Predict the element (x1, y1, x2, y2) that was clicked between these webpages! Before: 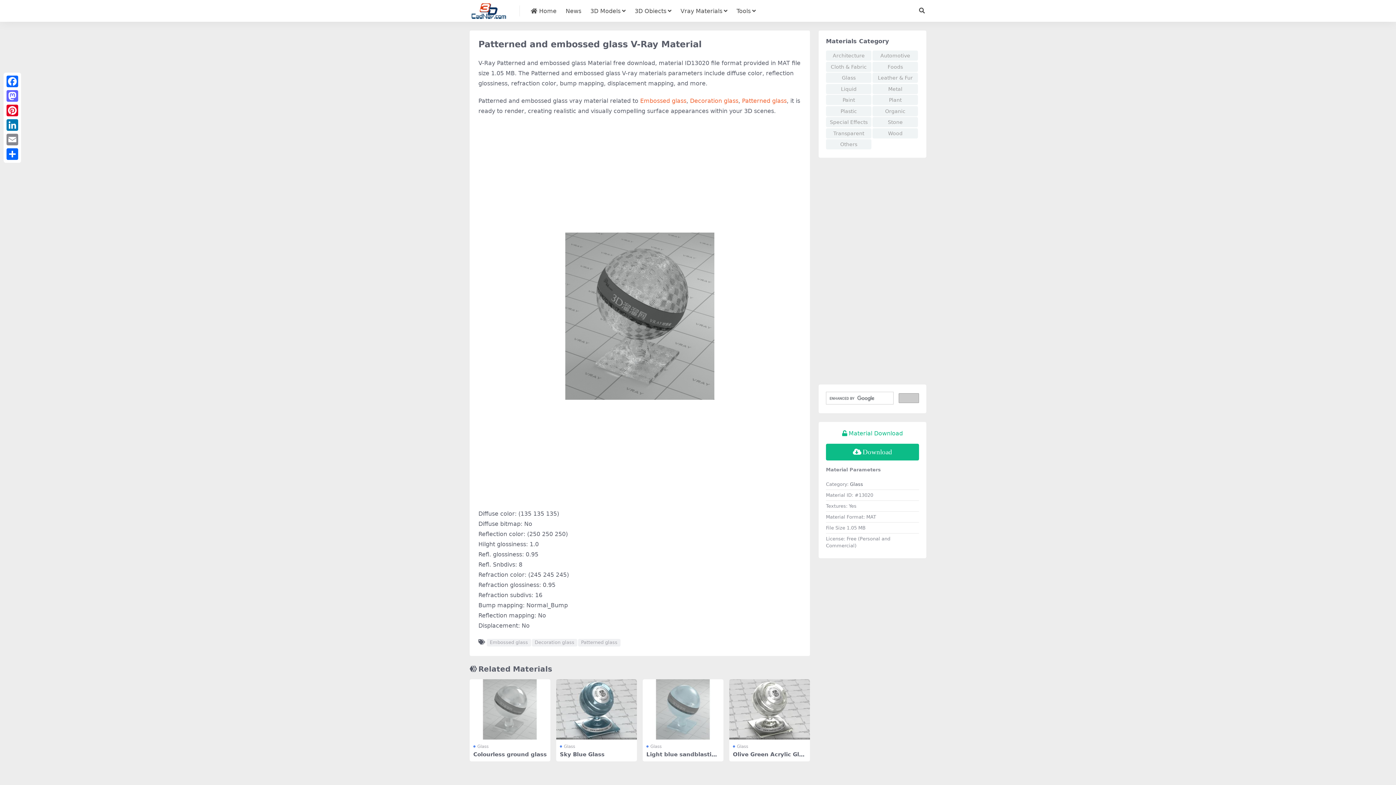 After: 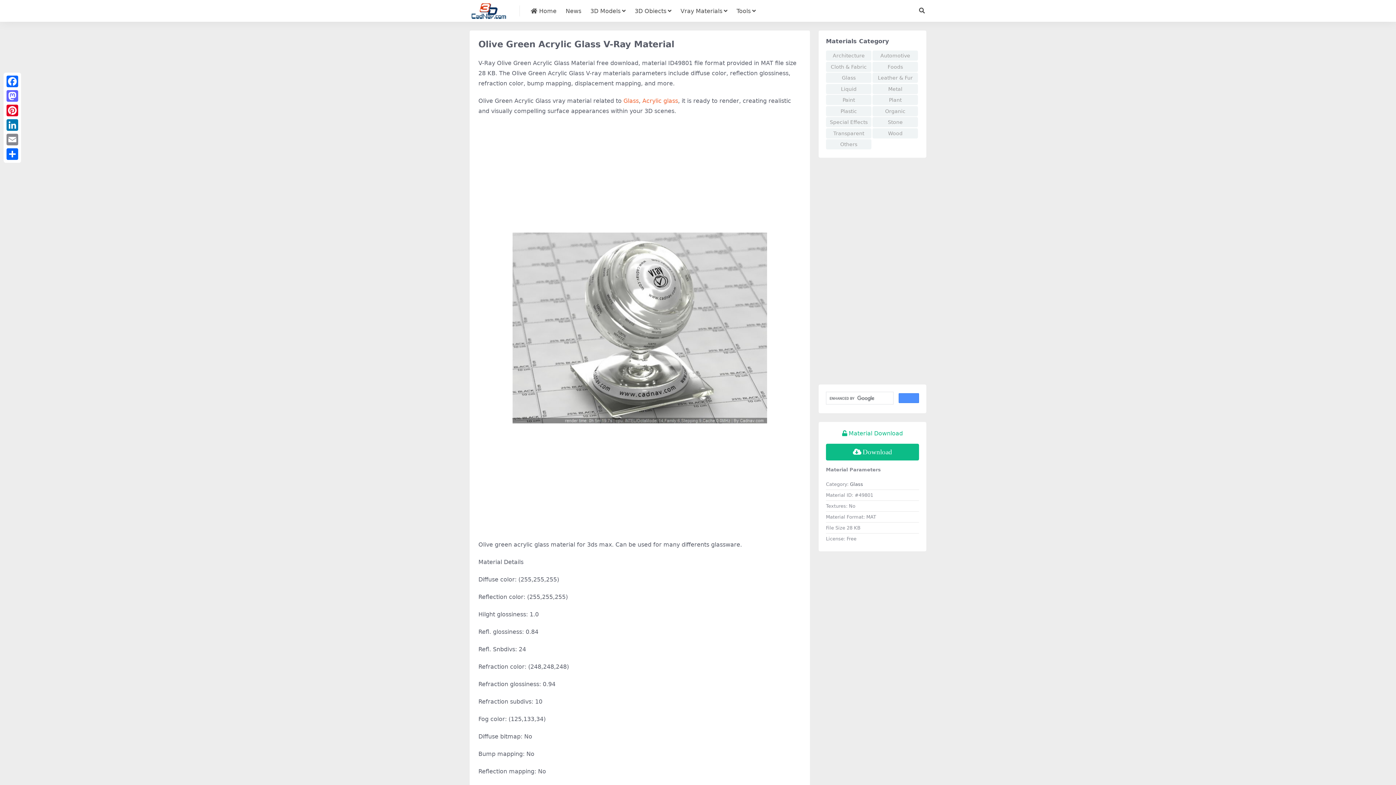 Action: bbox: (729, 679, 810, 740)